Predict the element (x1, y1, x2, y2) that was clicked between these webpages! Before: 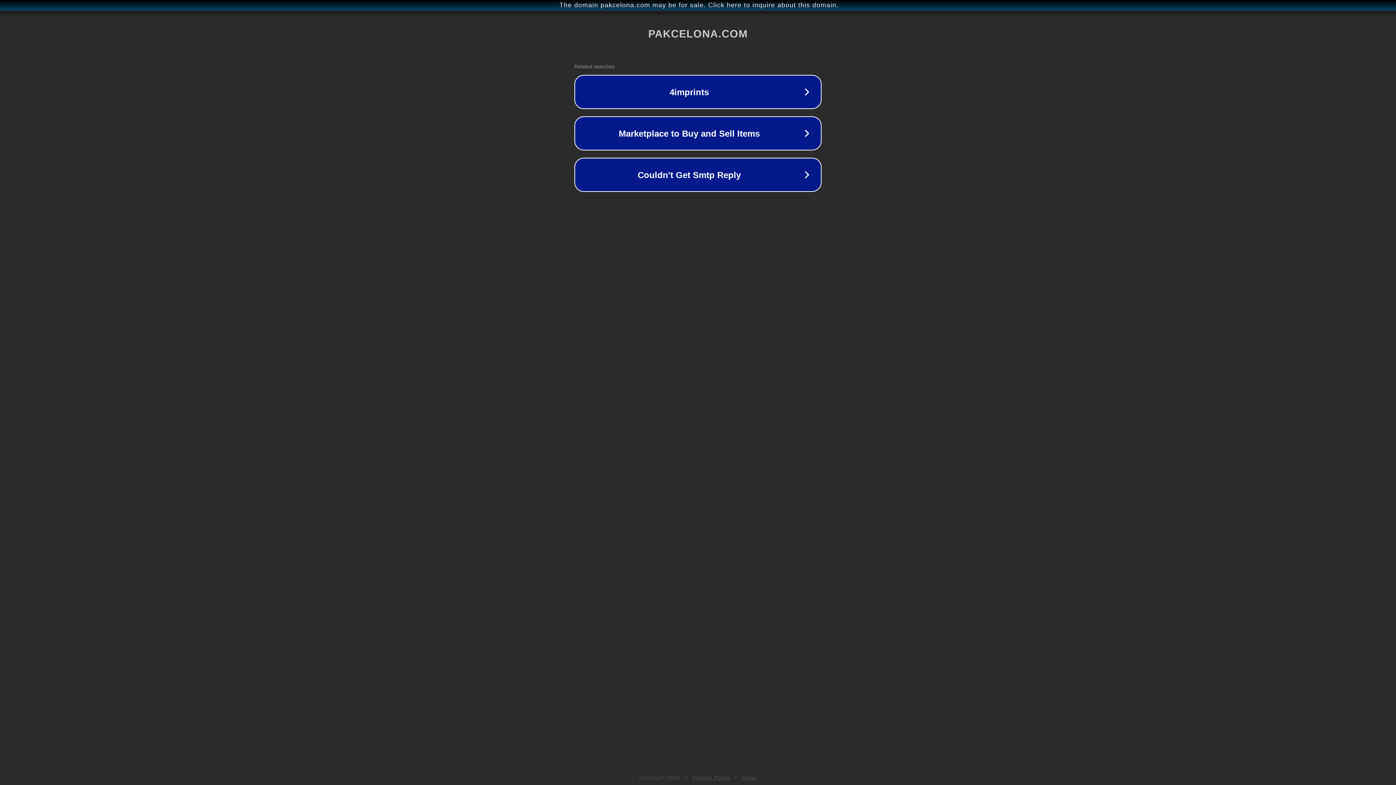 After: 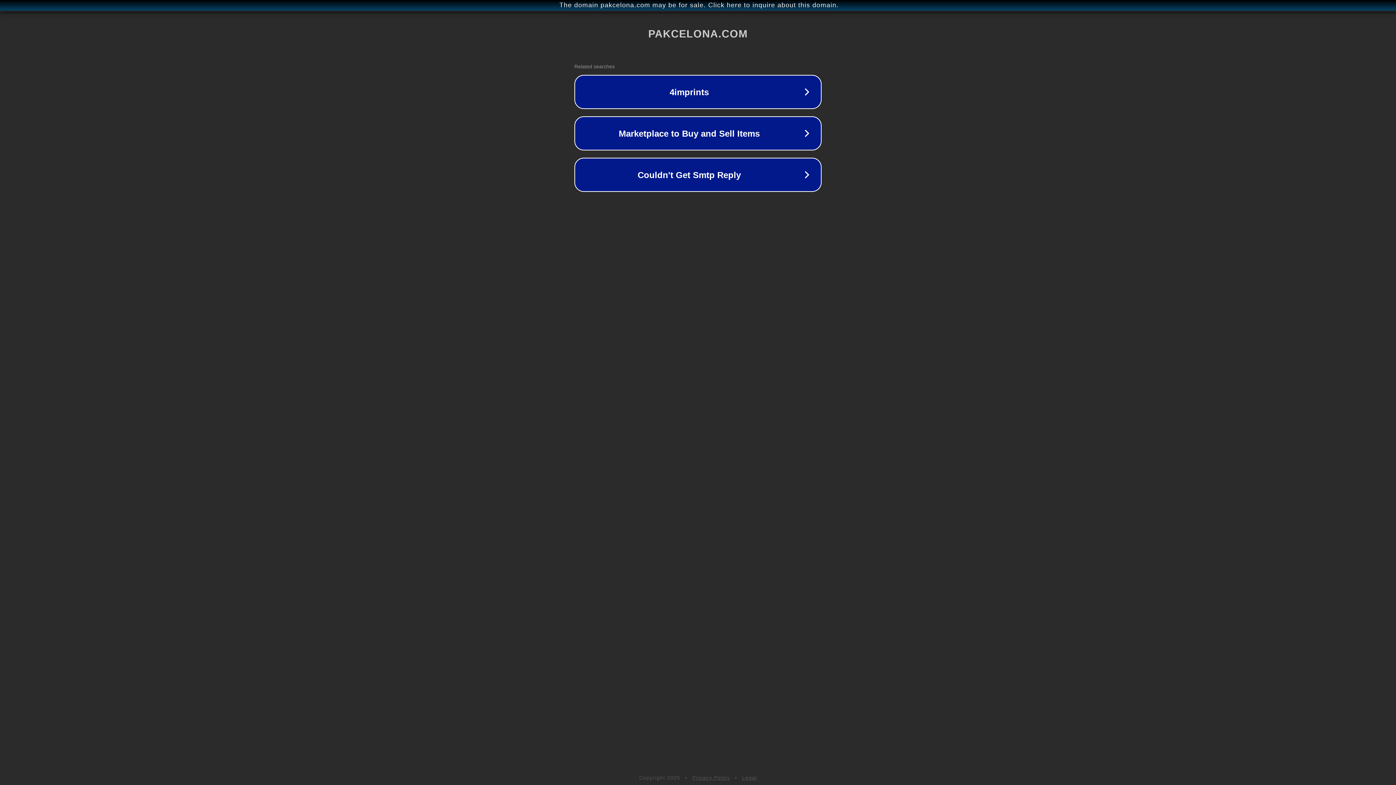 Action: bbox: (692, 775, 730, 781) label: Privacy Policy